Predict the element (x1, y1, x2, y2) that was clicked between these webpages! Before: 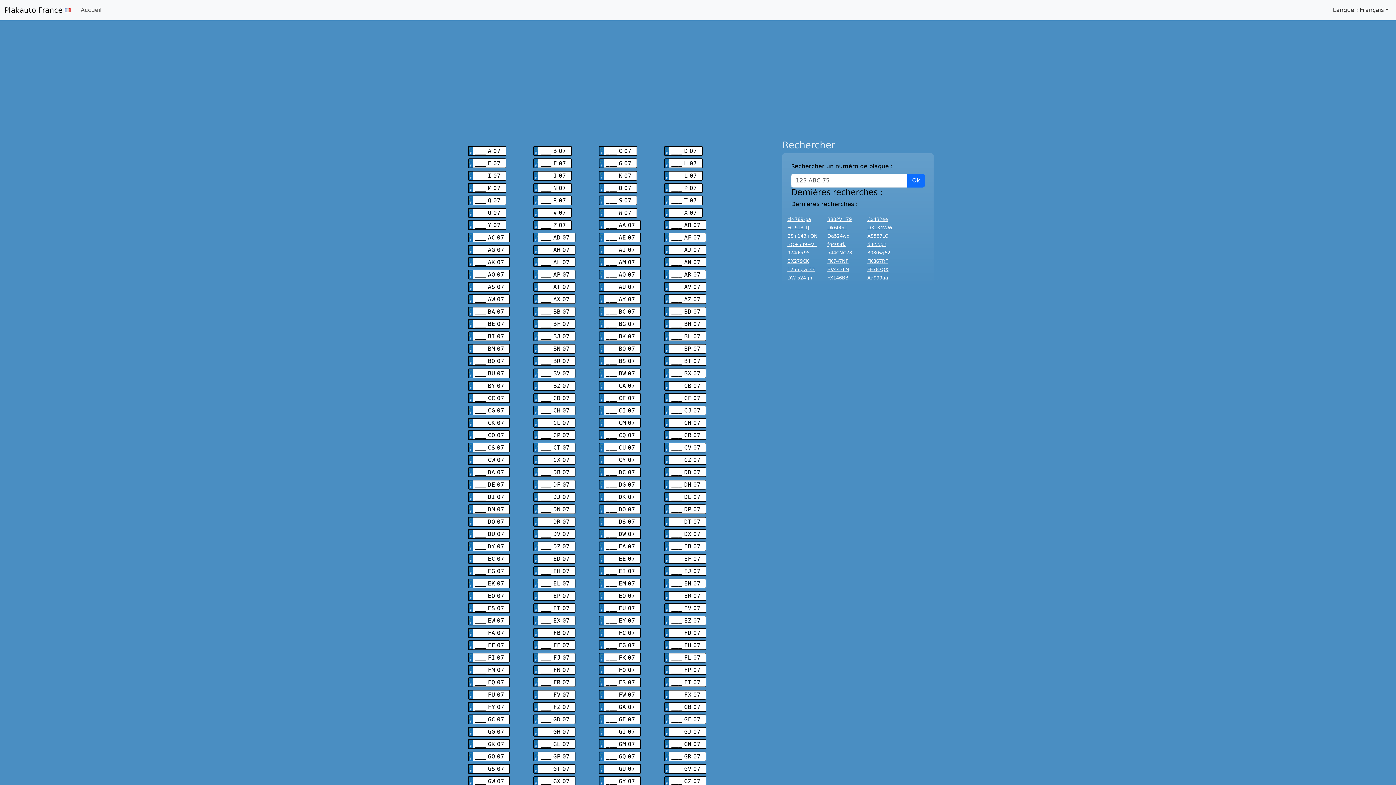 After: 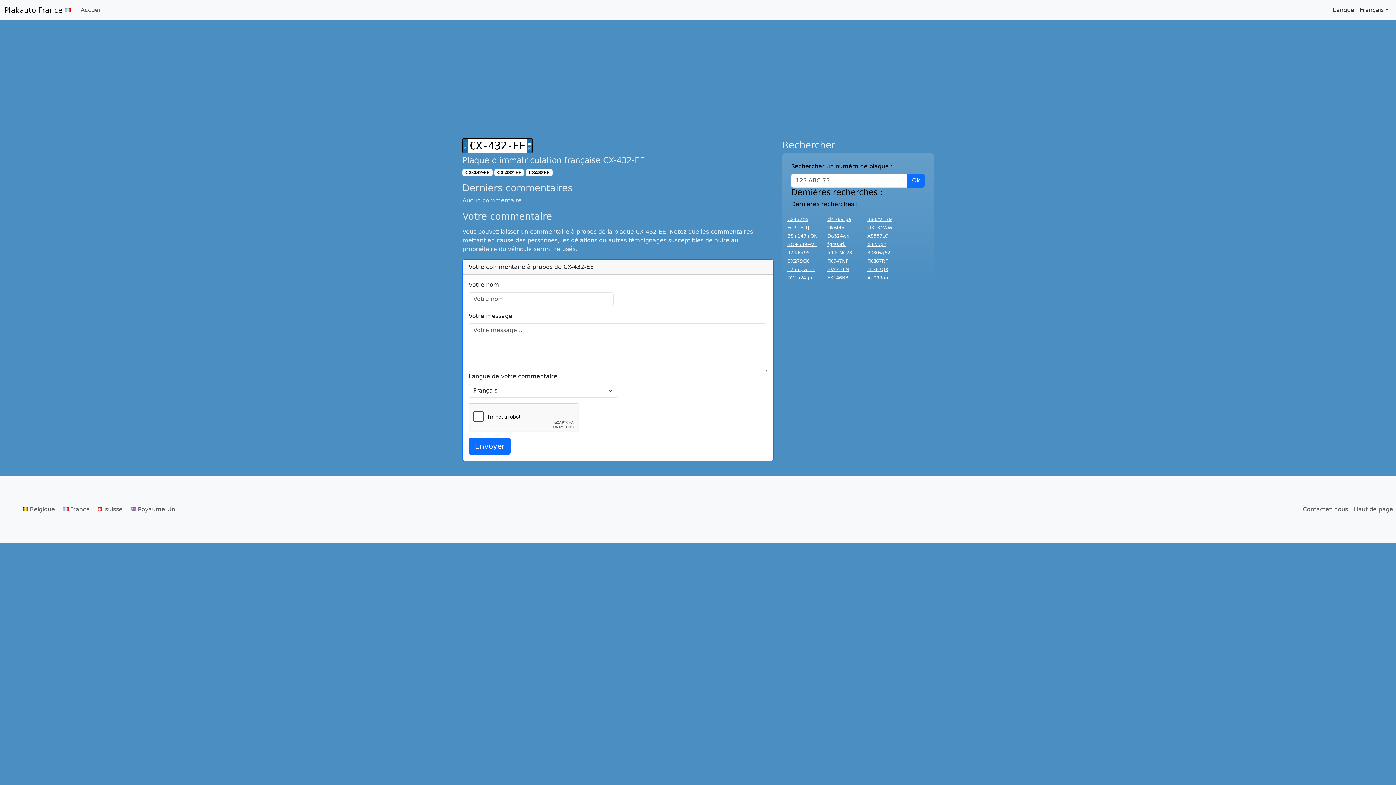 Action: bbox: (867, 216, 888, 222) label: Cx432ee